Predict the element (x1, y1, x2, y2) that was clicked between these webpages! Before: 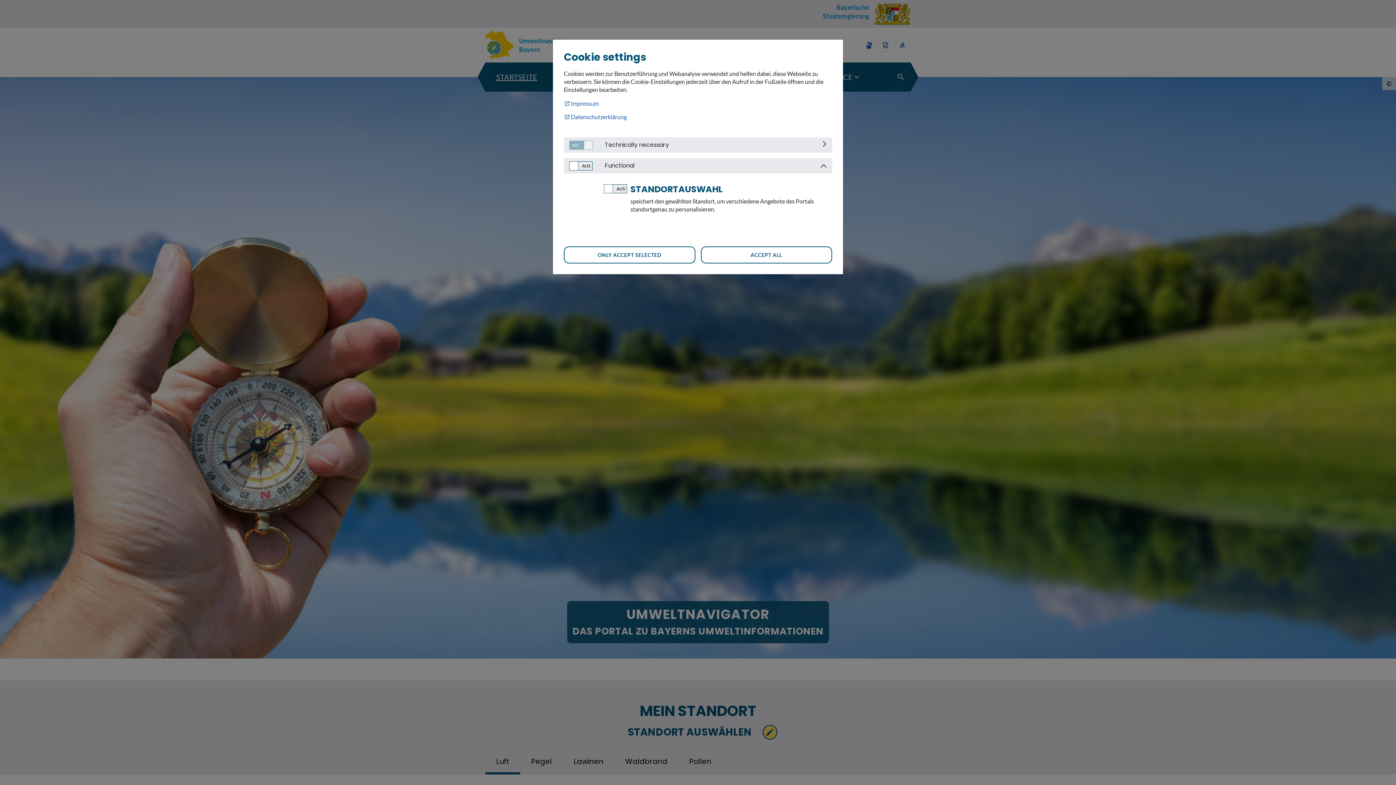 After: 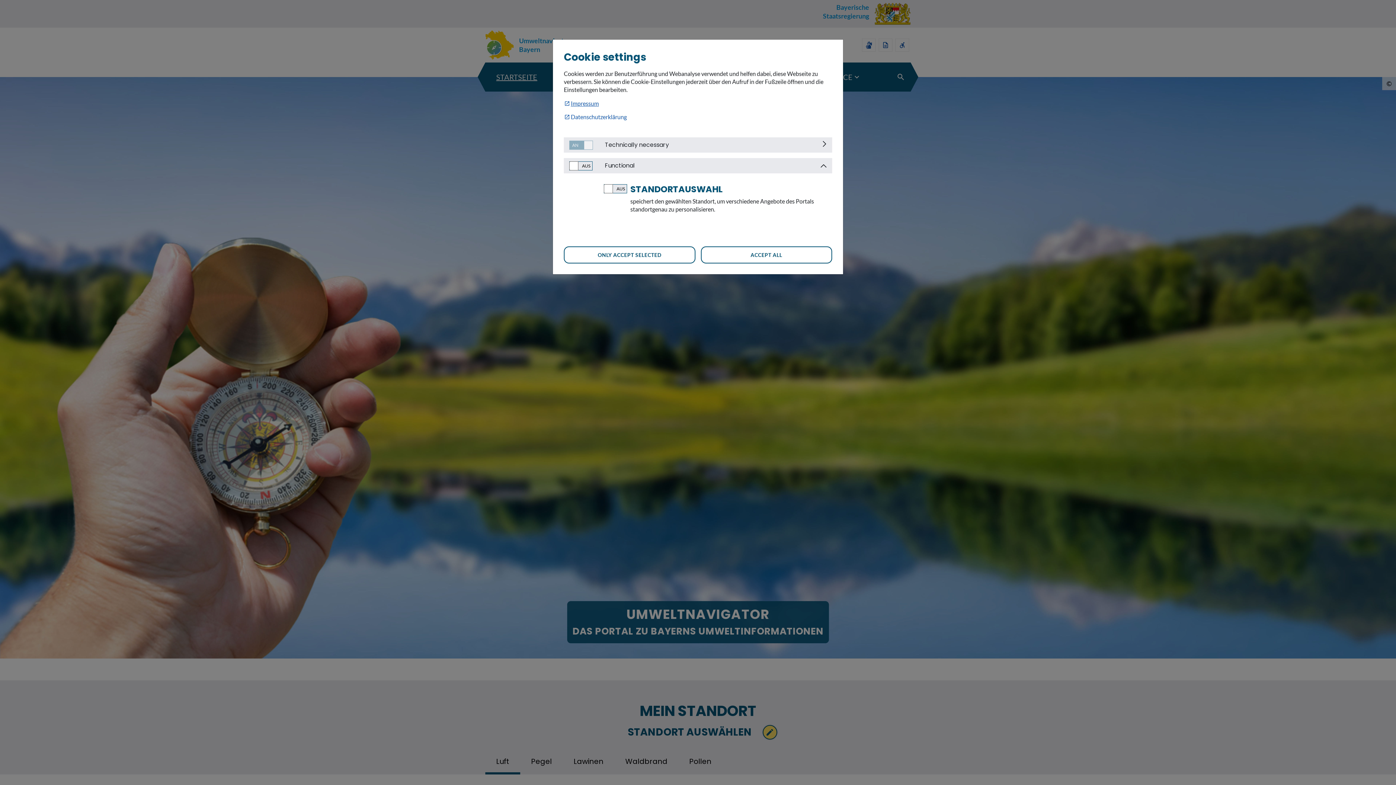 Action: label: Impressum bbox: (564, 99, 598, 107)